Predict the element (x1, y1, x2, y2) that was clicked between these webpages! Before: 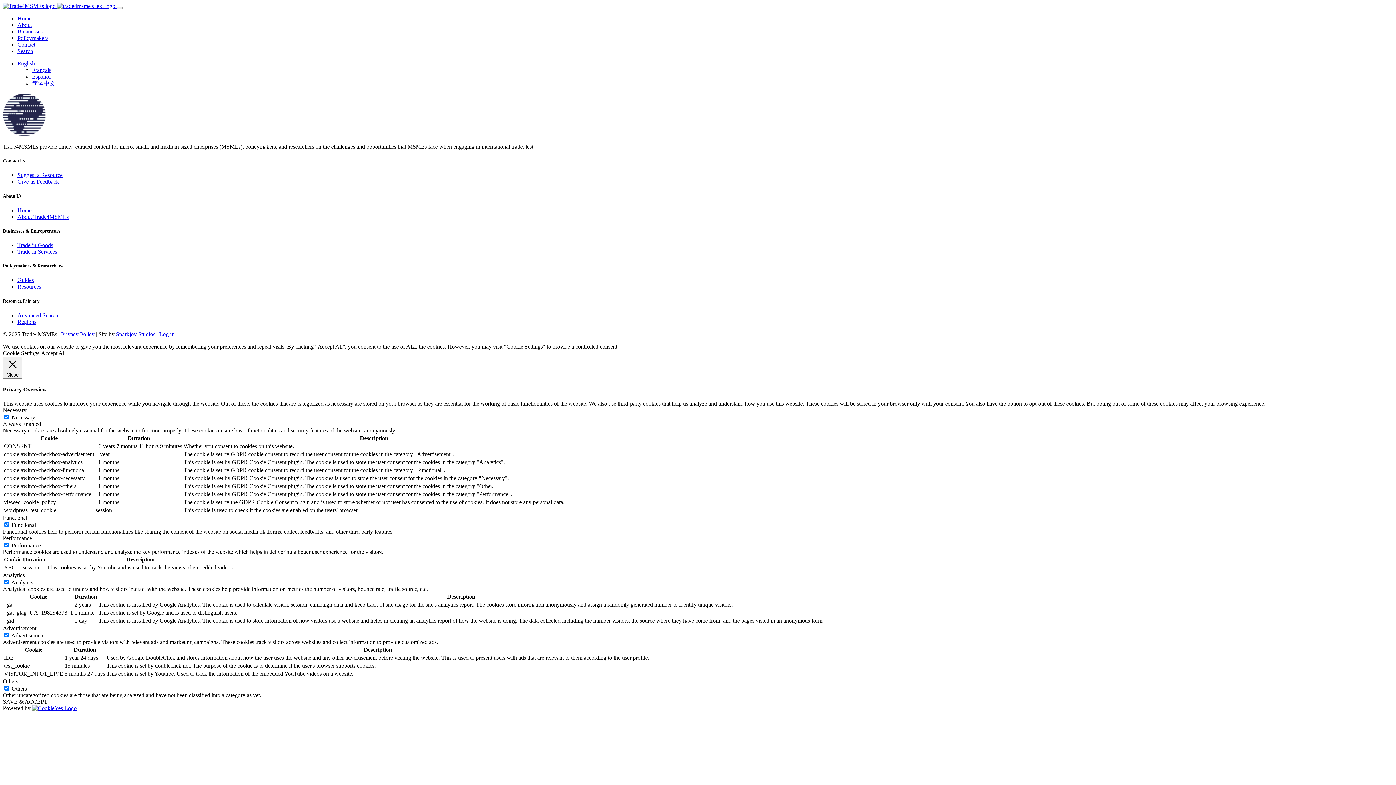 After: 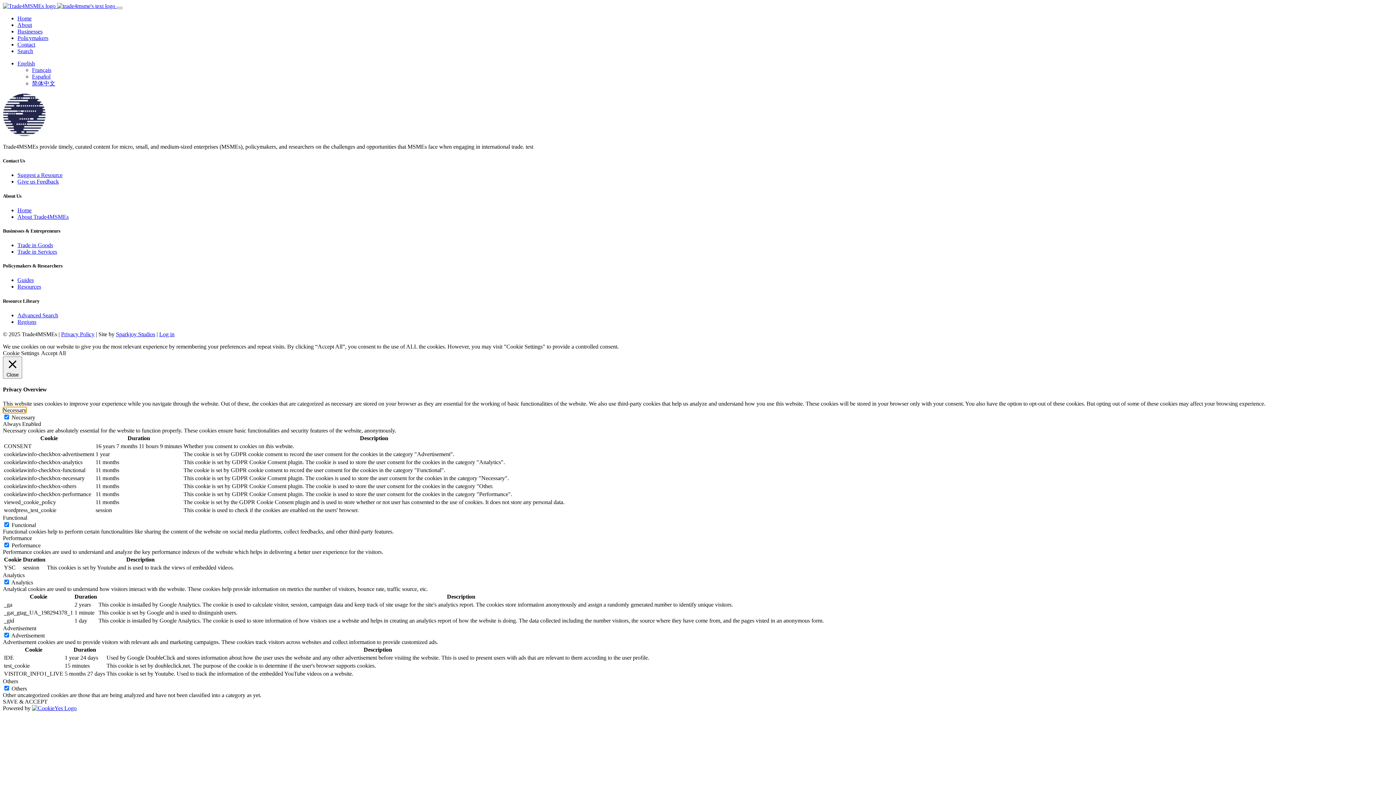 Action: bbox: (2, 407, 26, 413) label: Necessary